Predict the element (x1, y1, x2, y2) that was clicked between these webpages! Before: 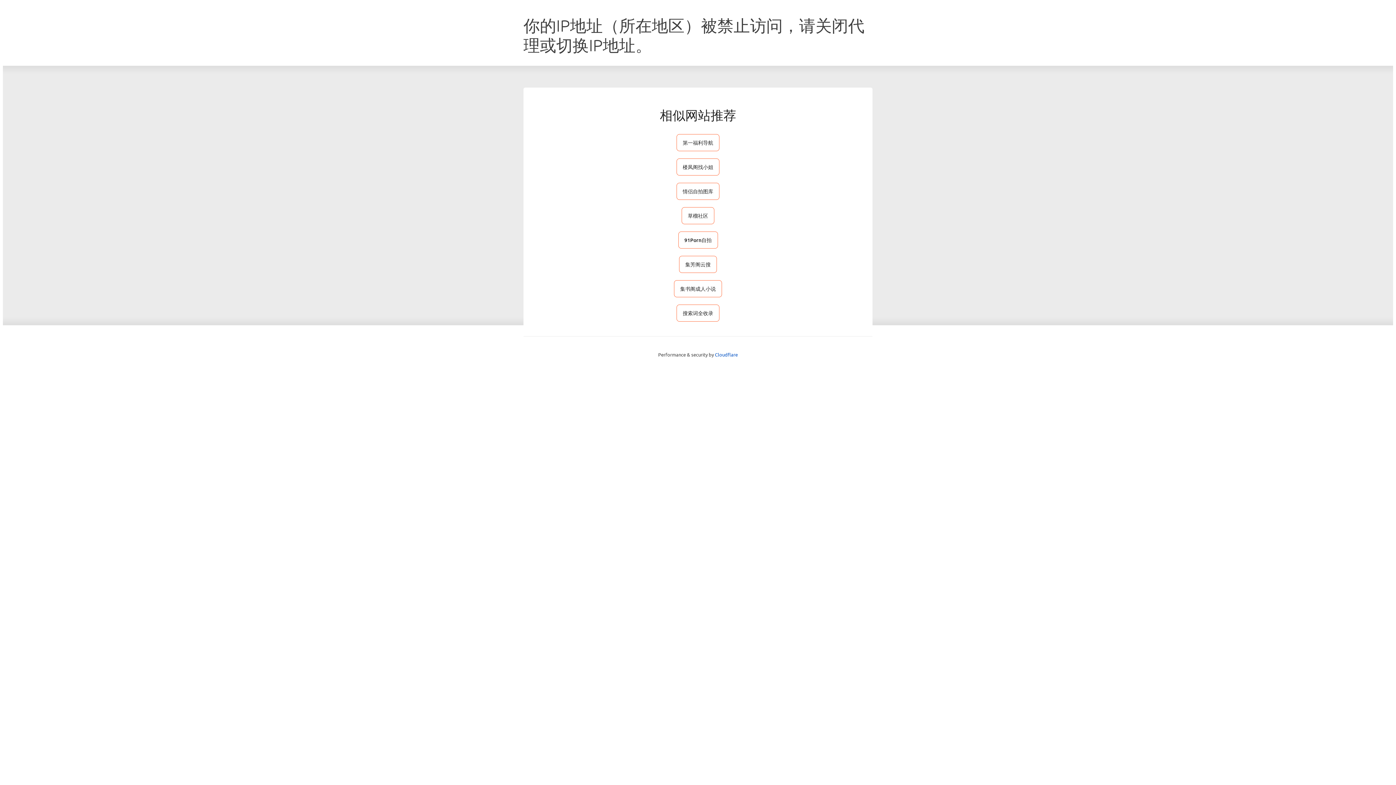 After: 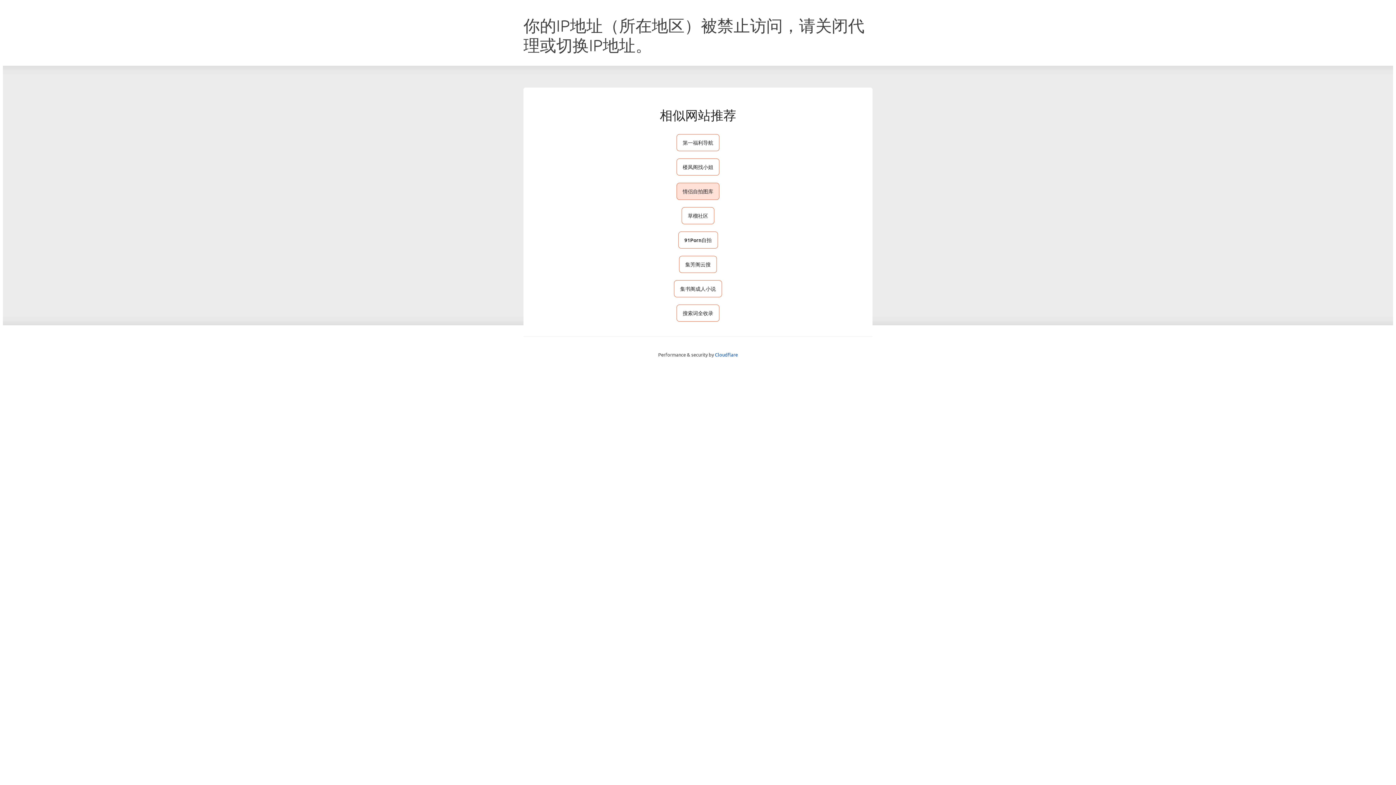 Action: bbox: (676, 182, 719, 199) label: 情侣自拍图库